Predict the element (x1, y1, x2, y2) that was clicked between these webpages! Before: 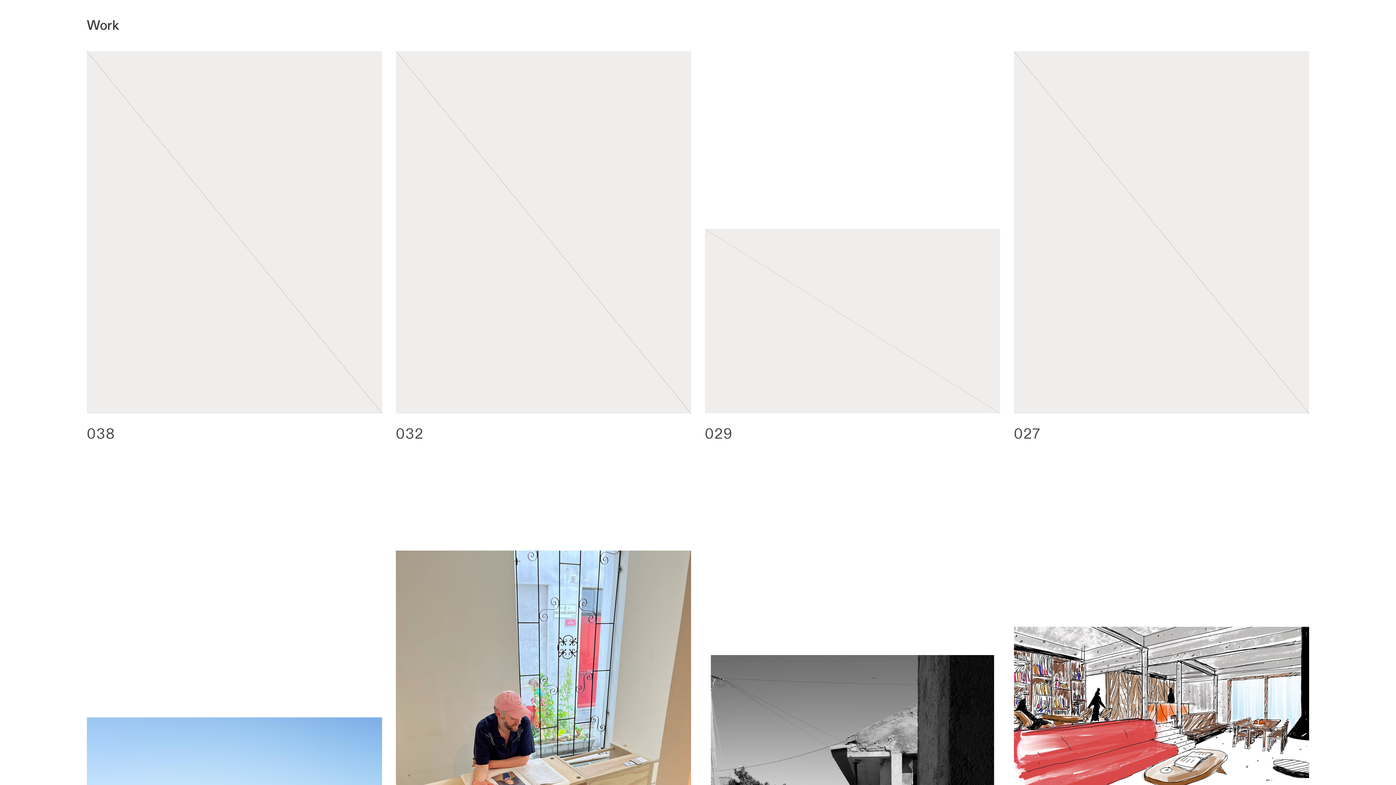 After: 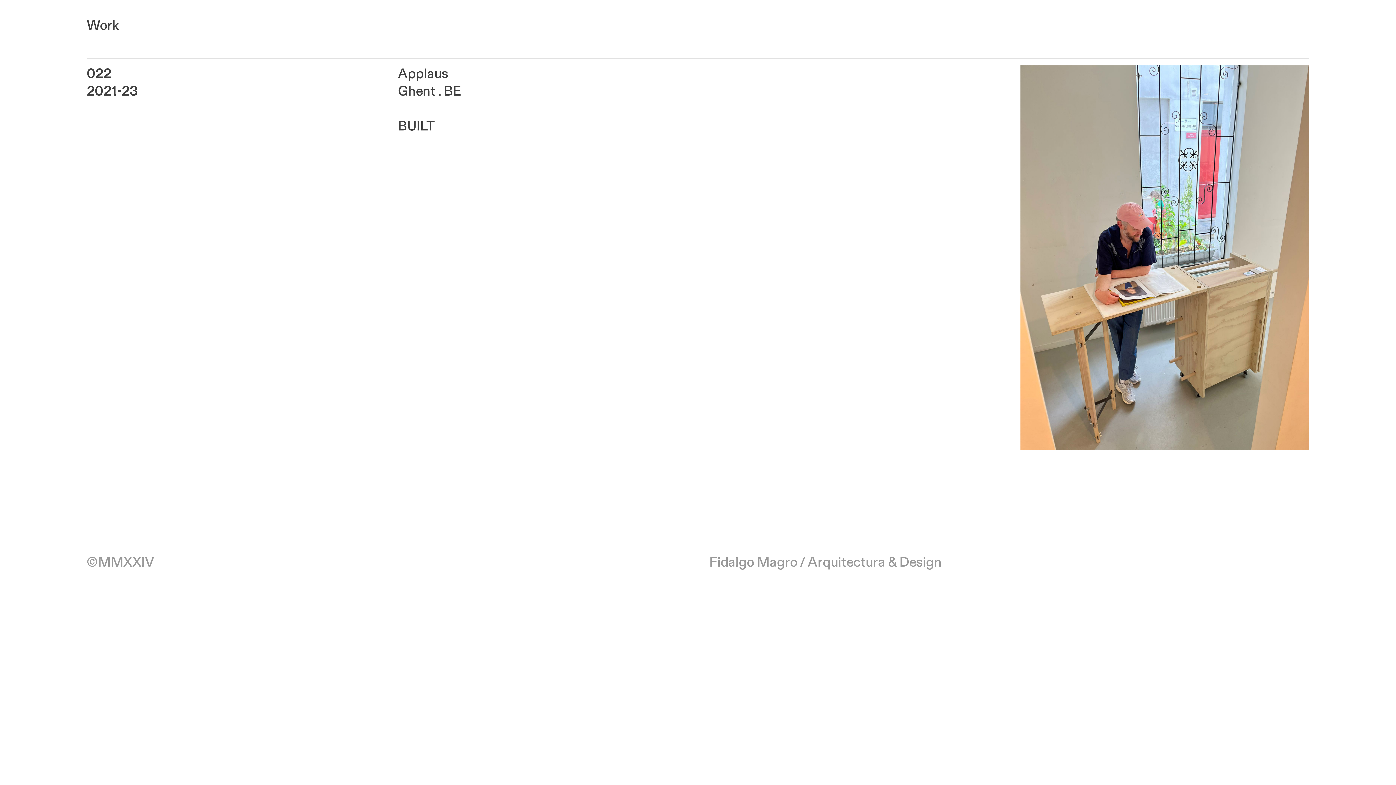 Action: bbox: (395, 551, 691, 975) label: 022